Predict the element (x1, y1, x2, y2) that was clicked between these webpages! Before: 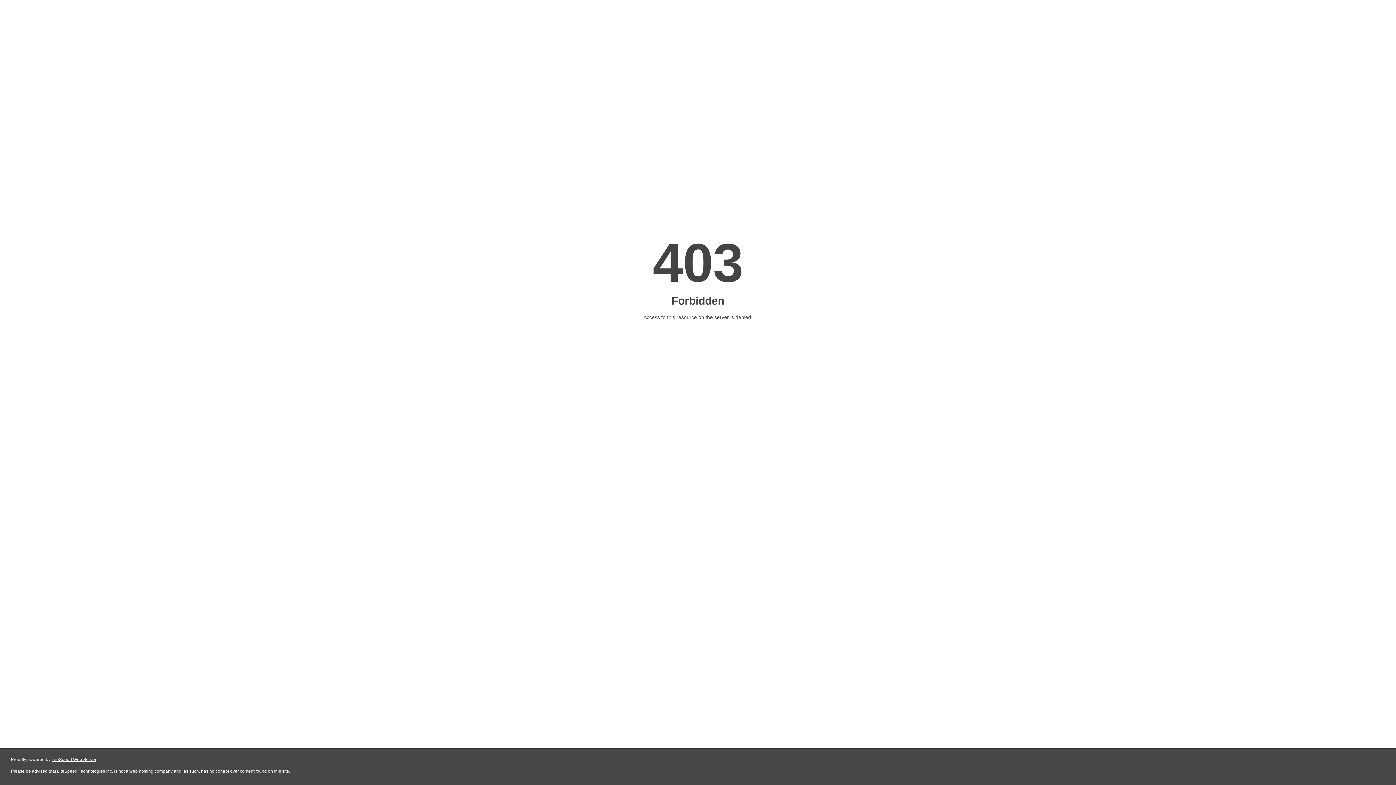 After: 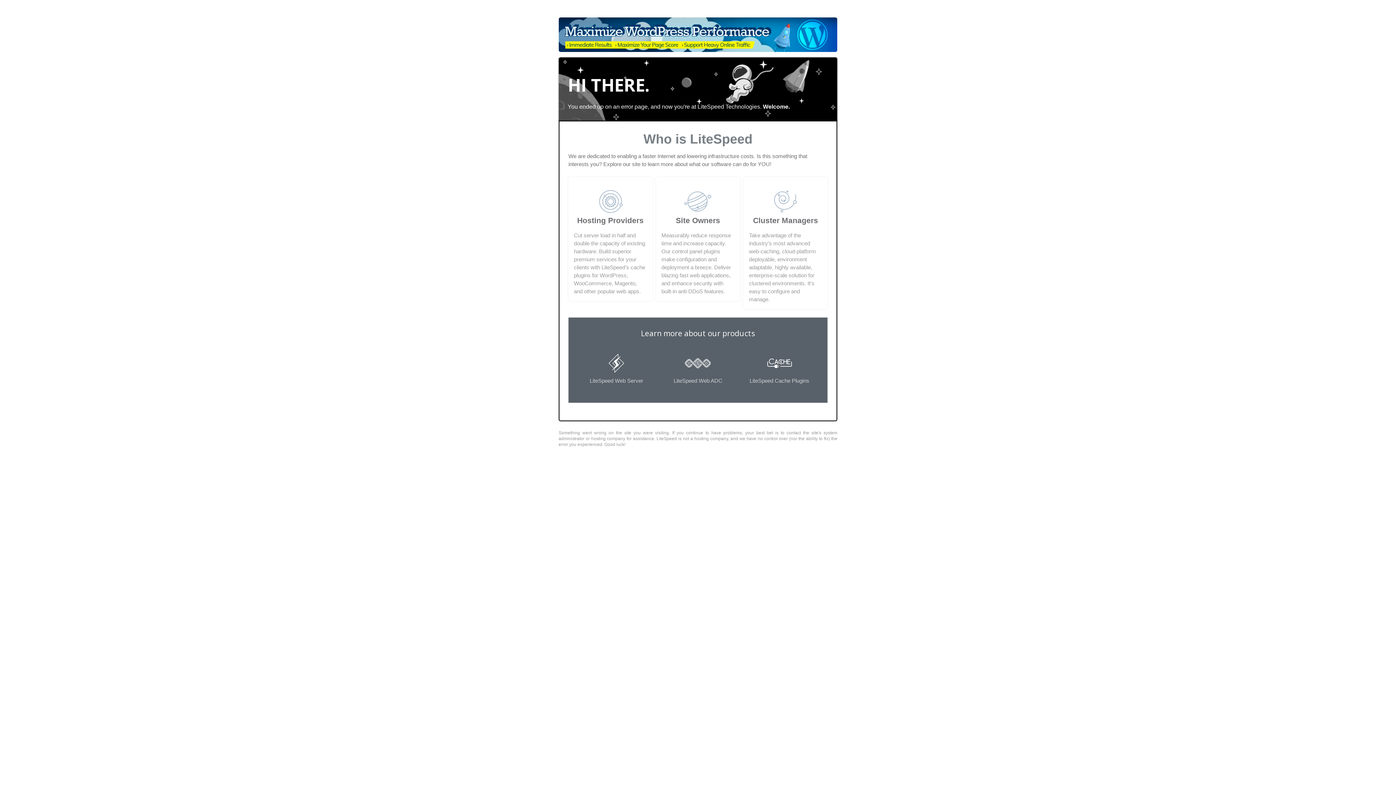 Action: label: LiteSpeed Web Server bbox: (51, 757, 96, 762)